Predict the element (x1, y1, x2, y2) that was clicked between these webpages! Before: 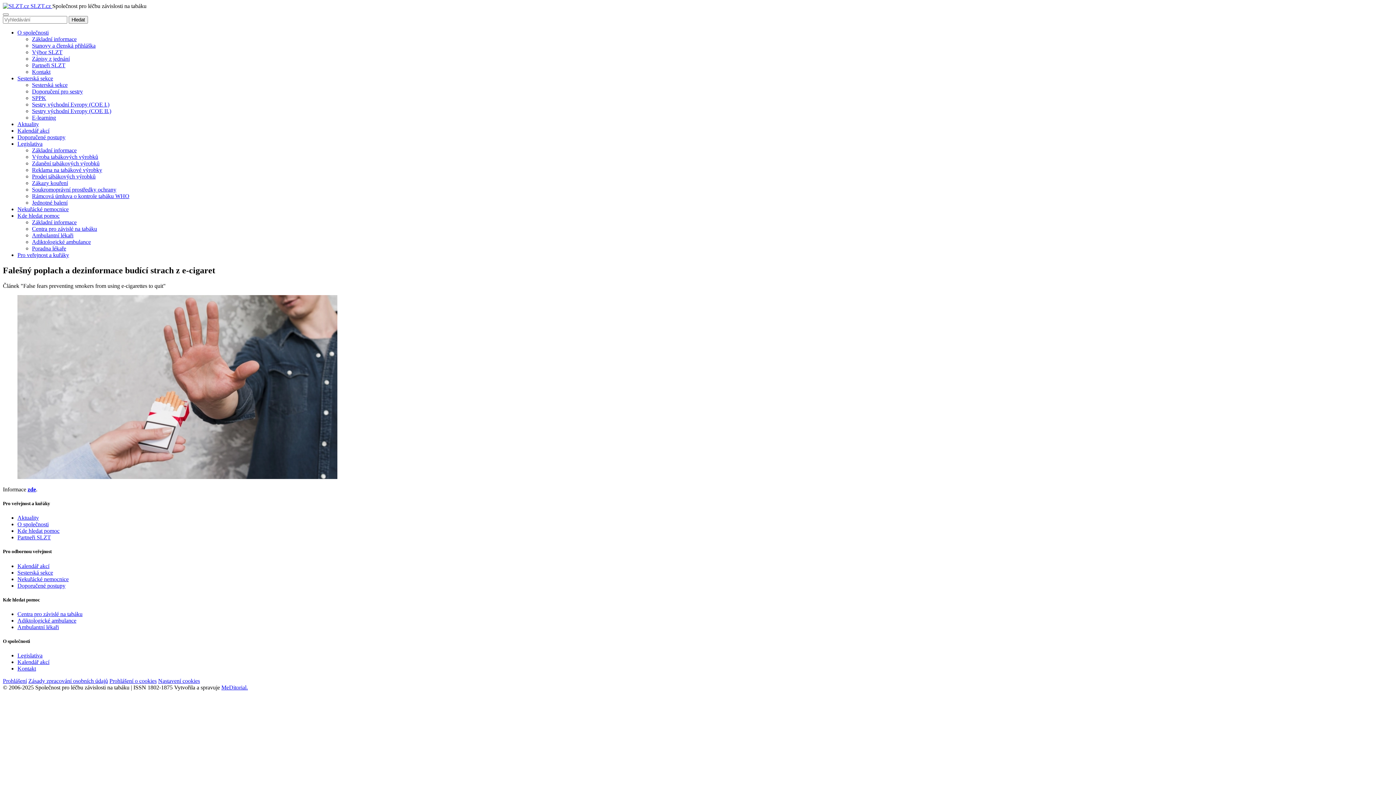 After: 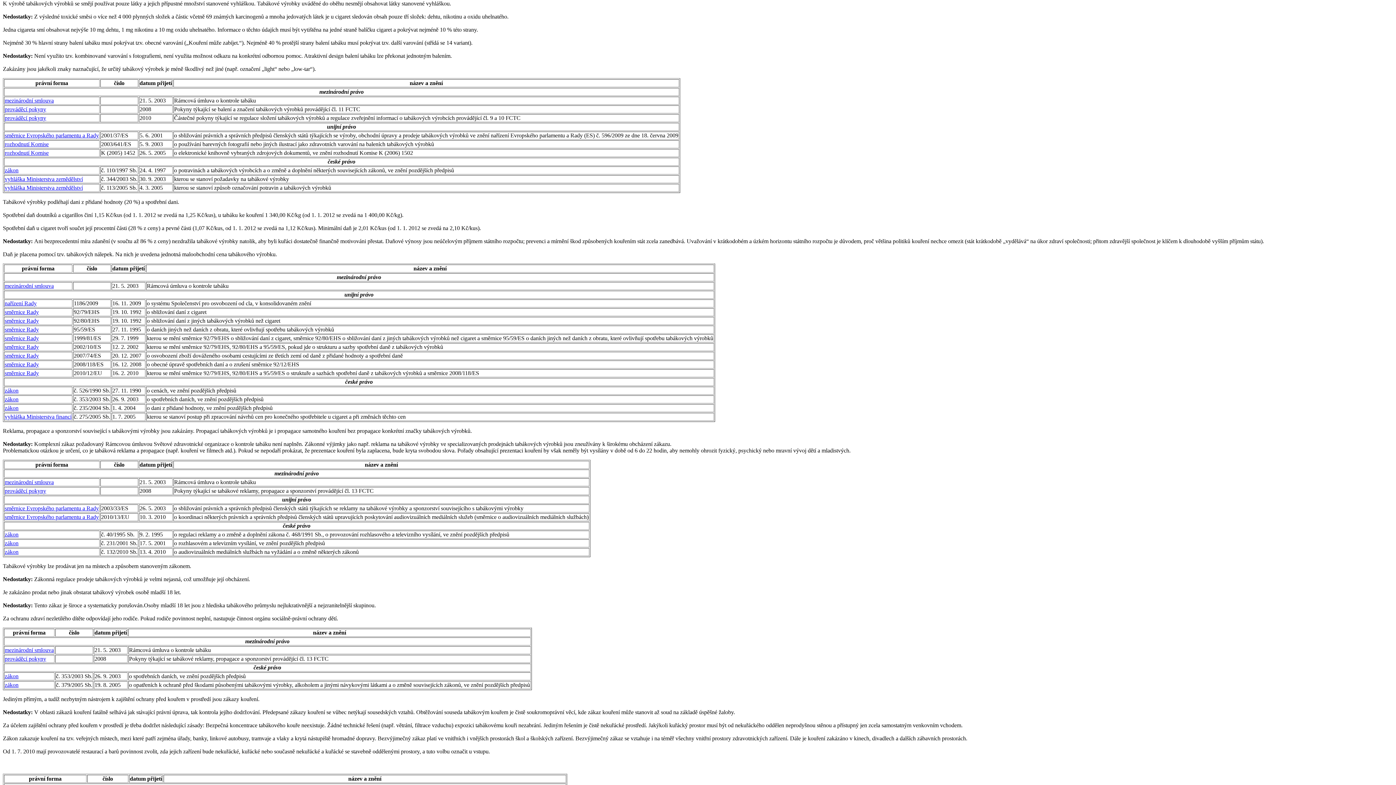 Action: bbox: (32, 153, 98, 160) label: Výroba tabákových výrobků